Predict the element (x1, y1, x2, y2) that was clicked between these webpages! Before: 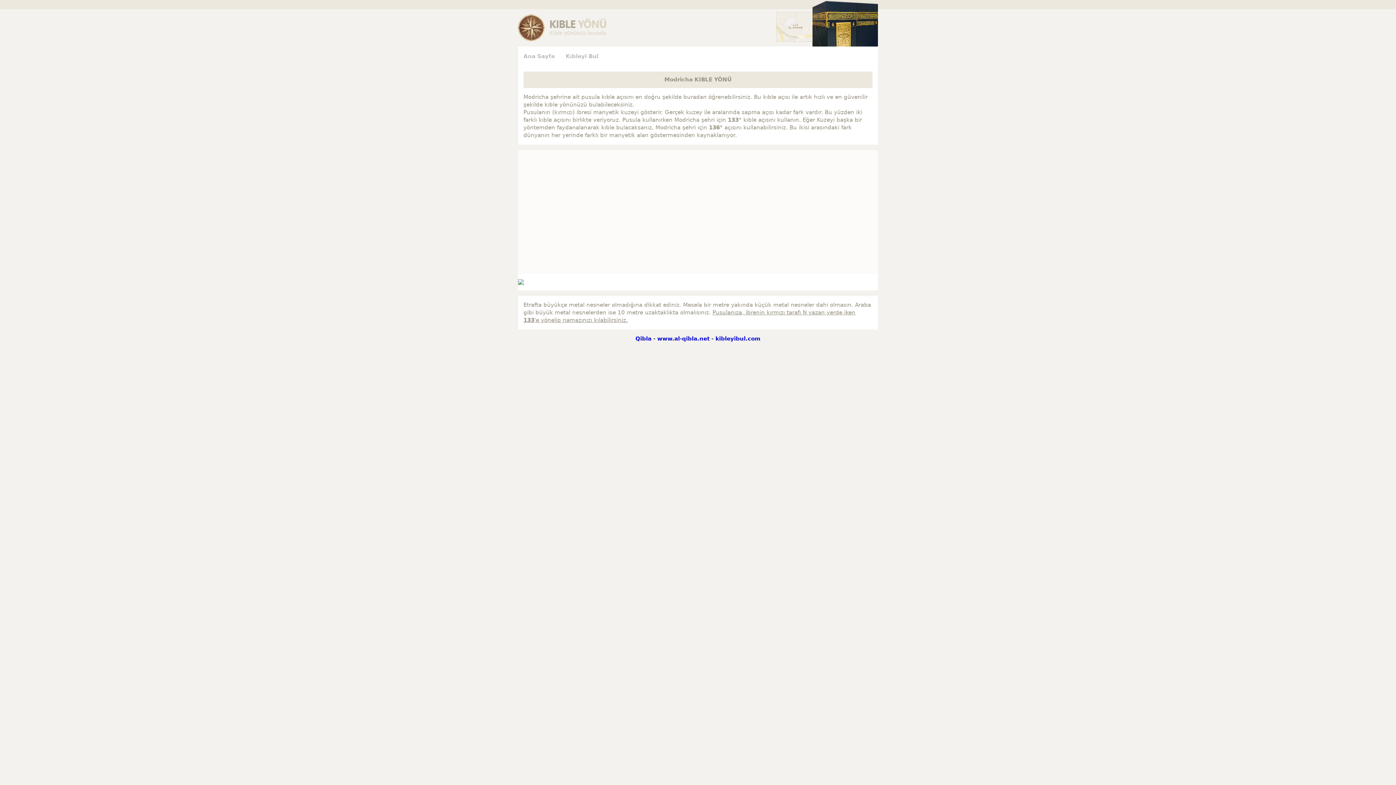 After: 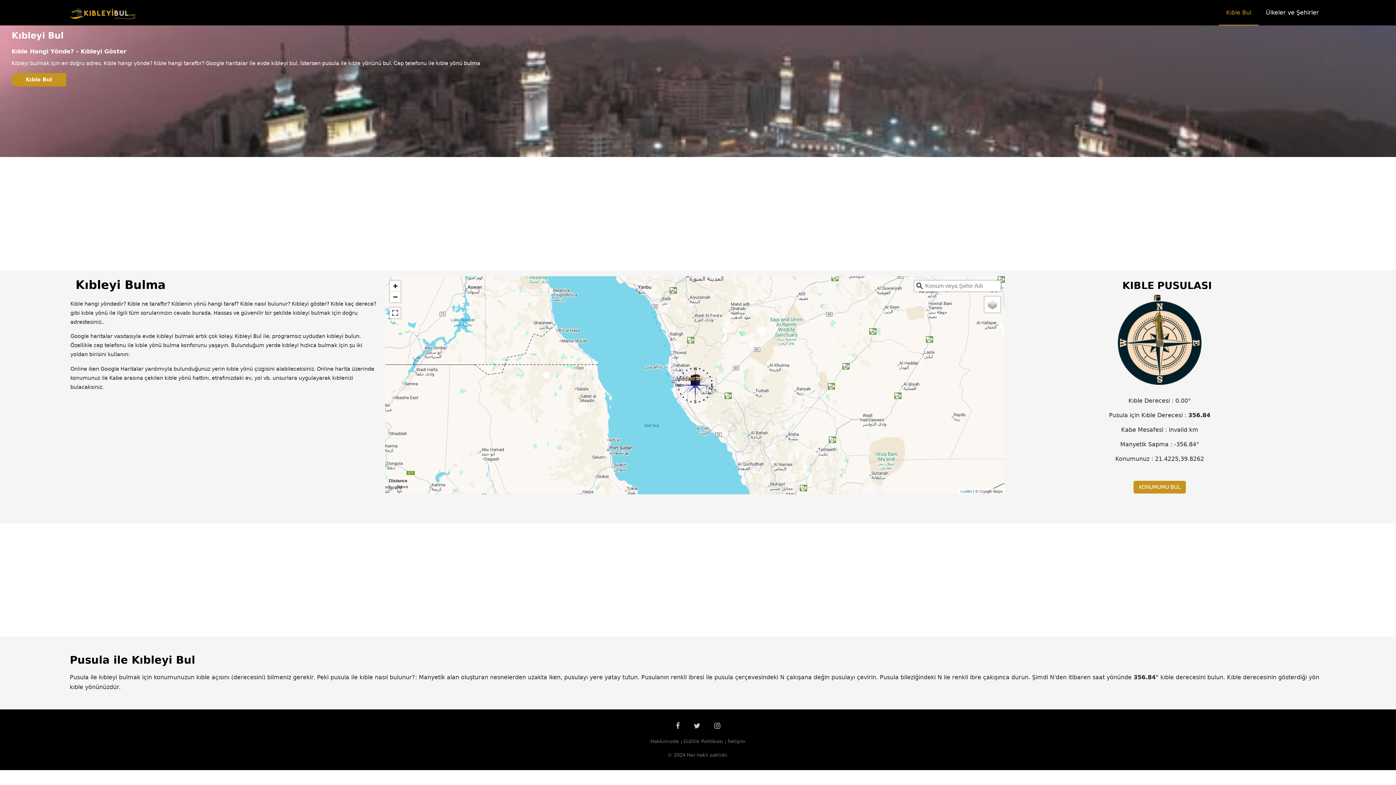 Action: bbox: (715, 335, 760, 342) label: kibleyibul.com